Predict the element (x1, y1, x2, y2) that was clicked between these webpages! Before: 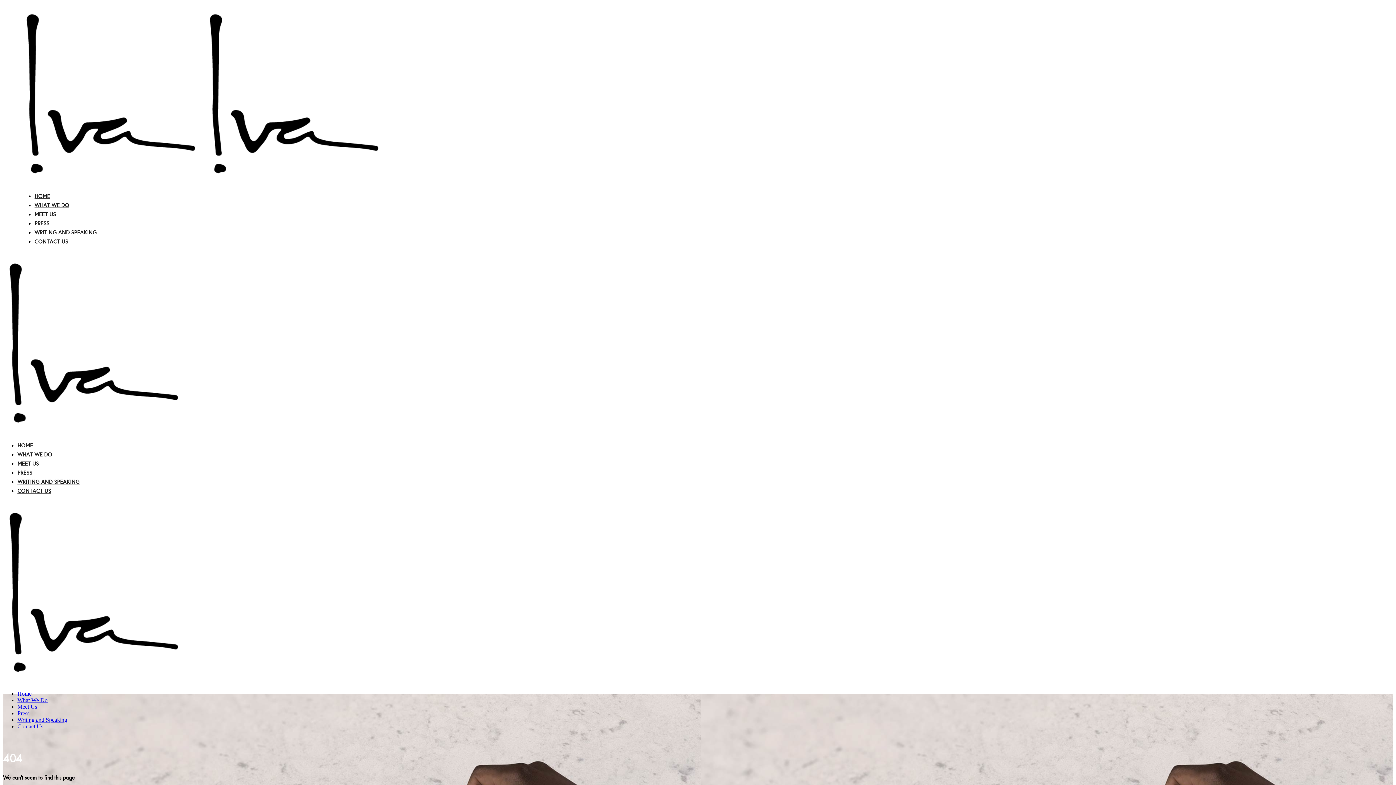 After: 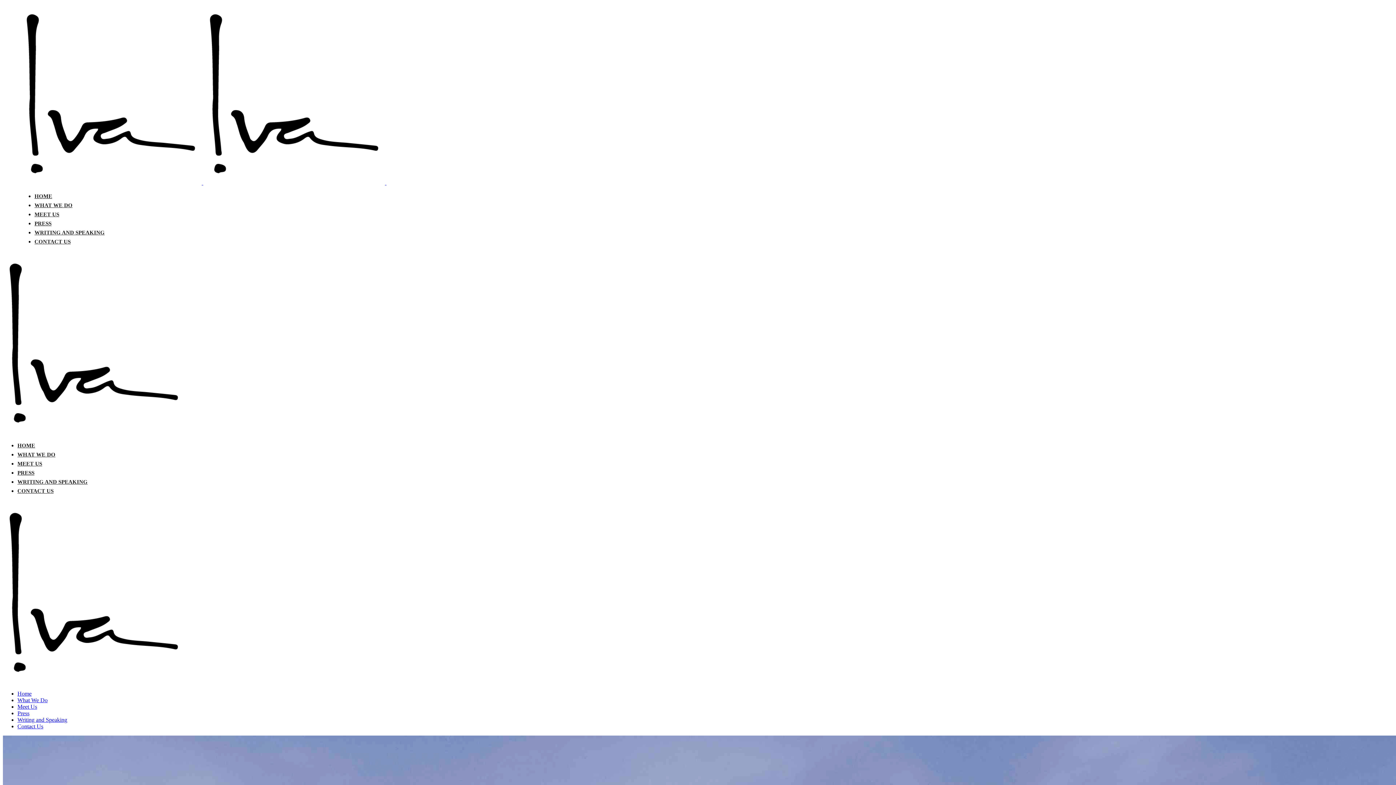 Action: bbox: (17, 697, 47, 703) label: What We Do